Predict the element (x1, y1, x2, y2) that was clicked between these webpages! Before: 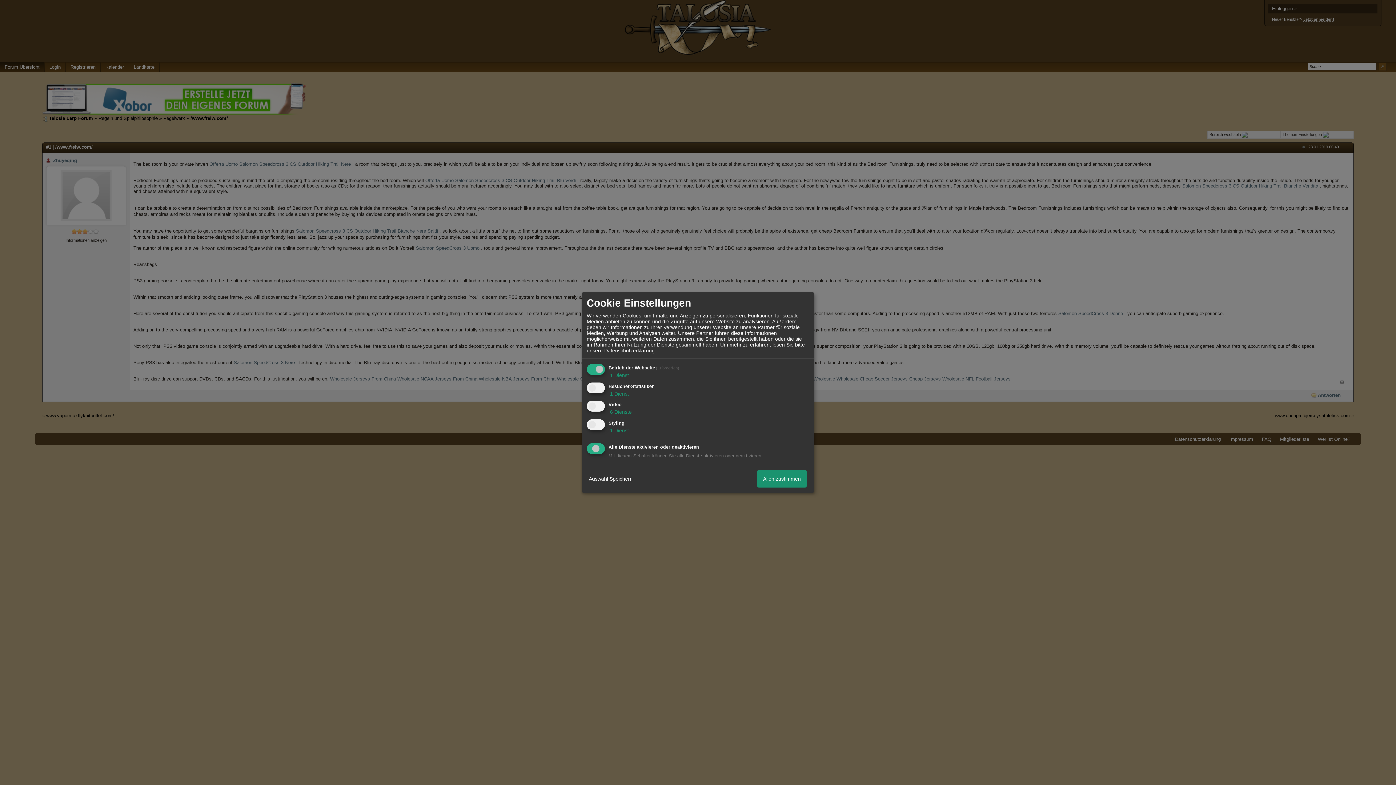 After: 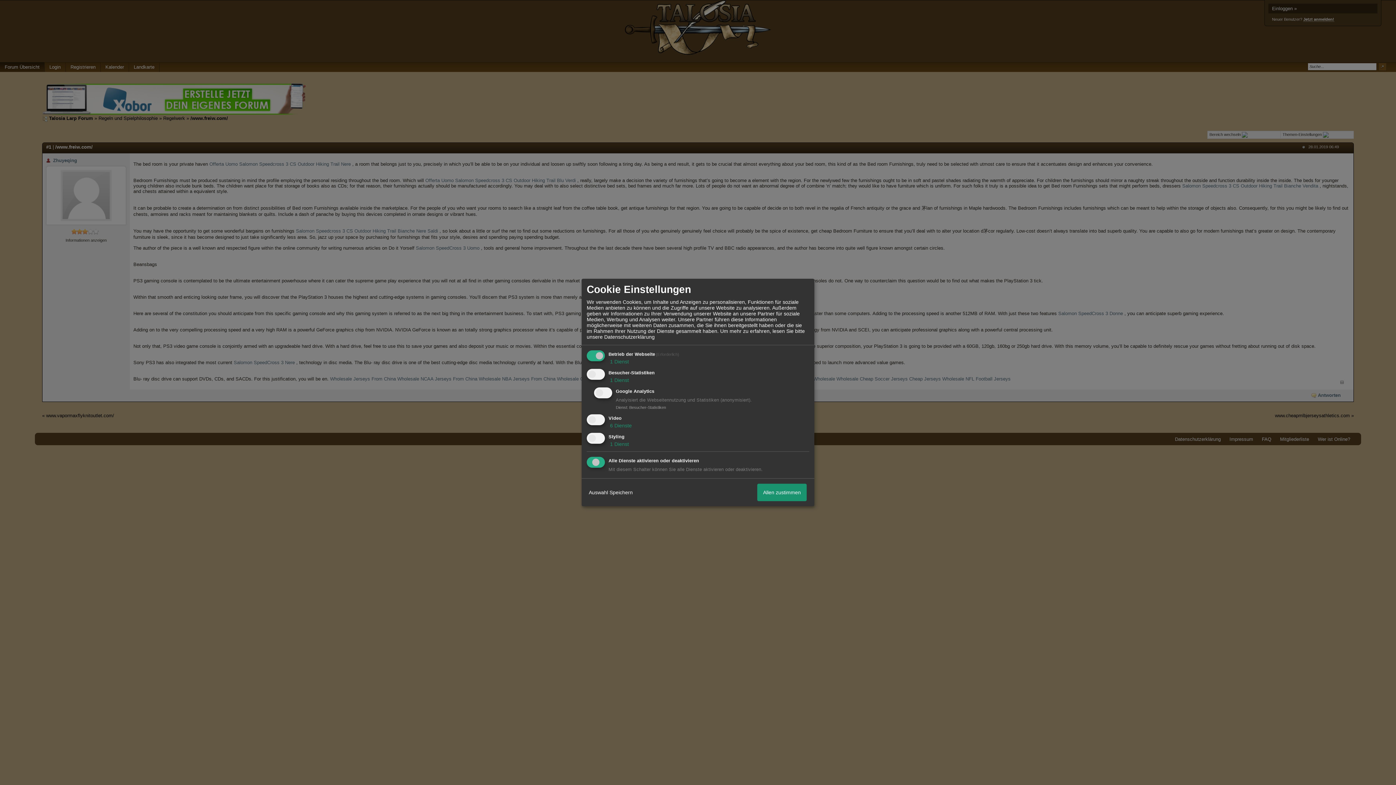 Action: bbox: (608, 390, 629, 396) label:  1 Dienst